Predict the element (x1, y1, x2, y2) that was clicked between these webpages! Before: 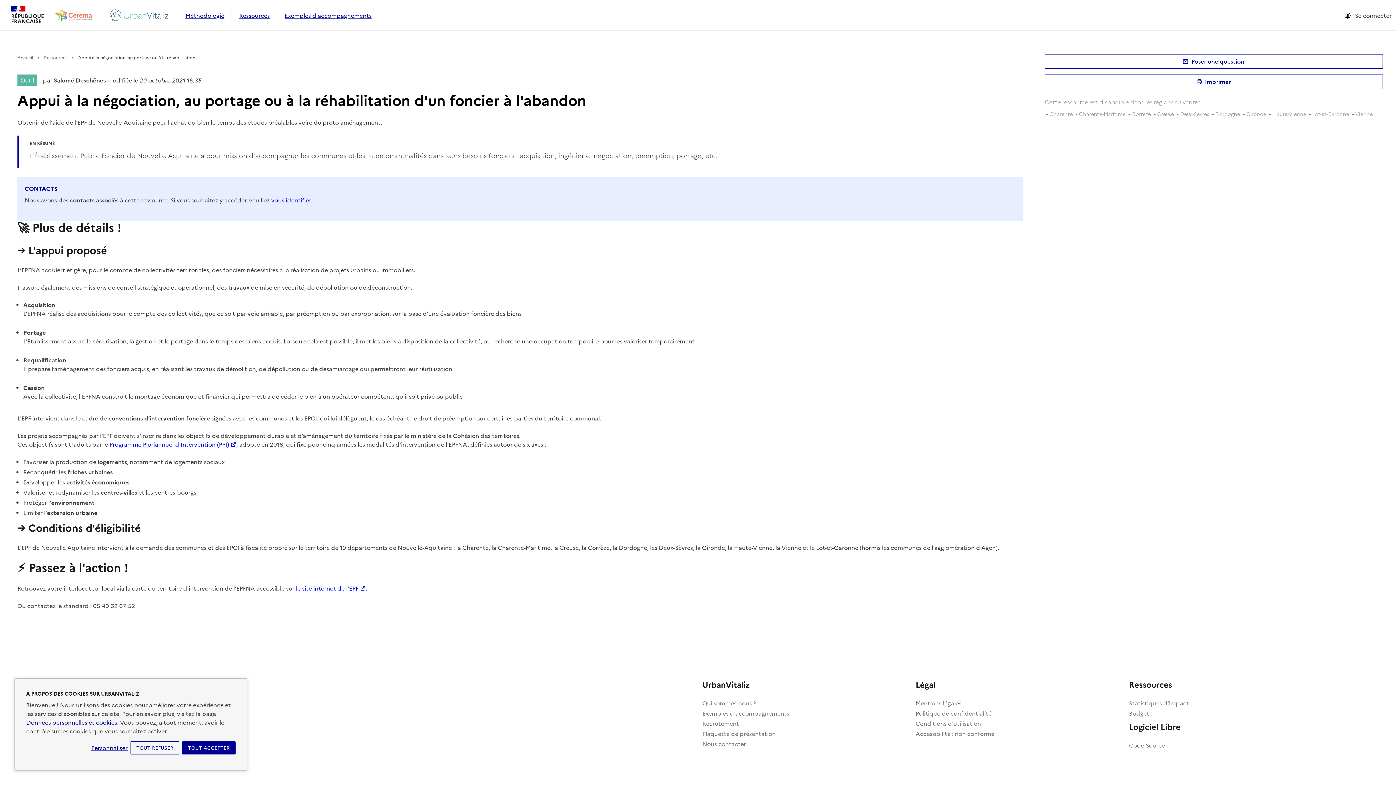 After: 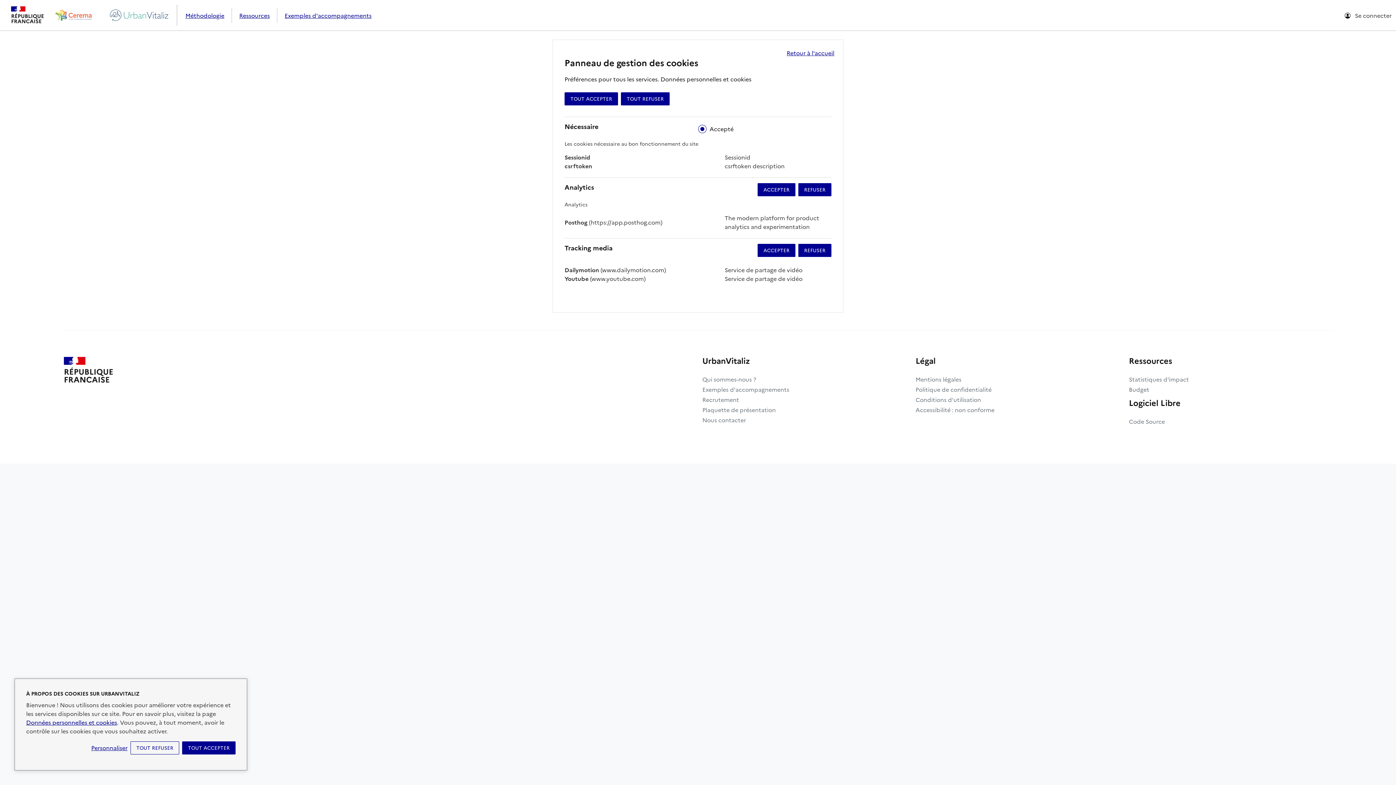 Action: label: Personnaliser bbox: (91, 744, 127, 752)